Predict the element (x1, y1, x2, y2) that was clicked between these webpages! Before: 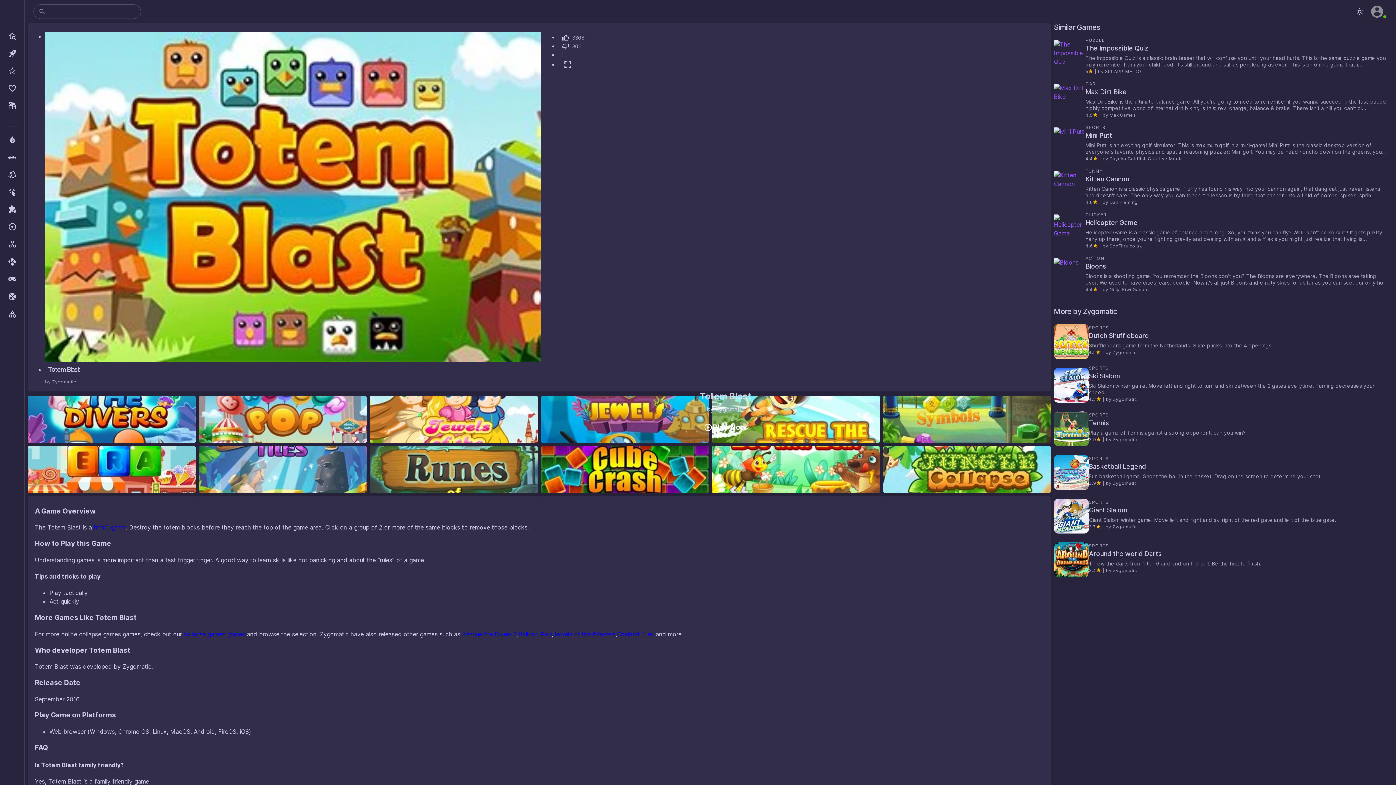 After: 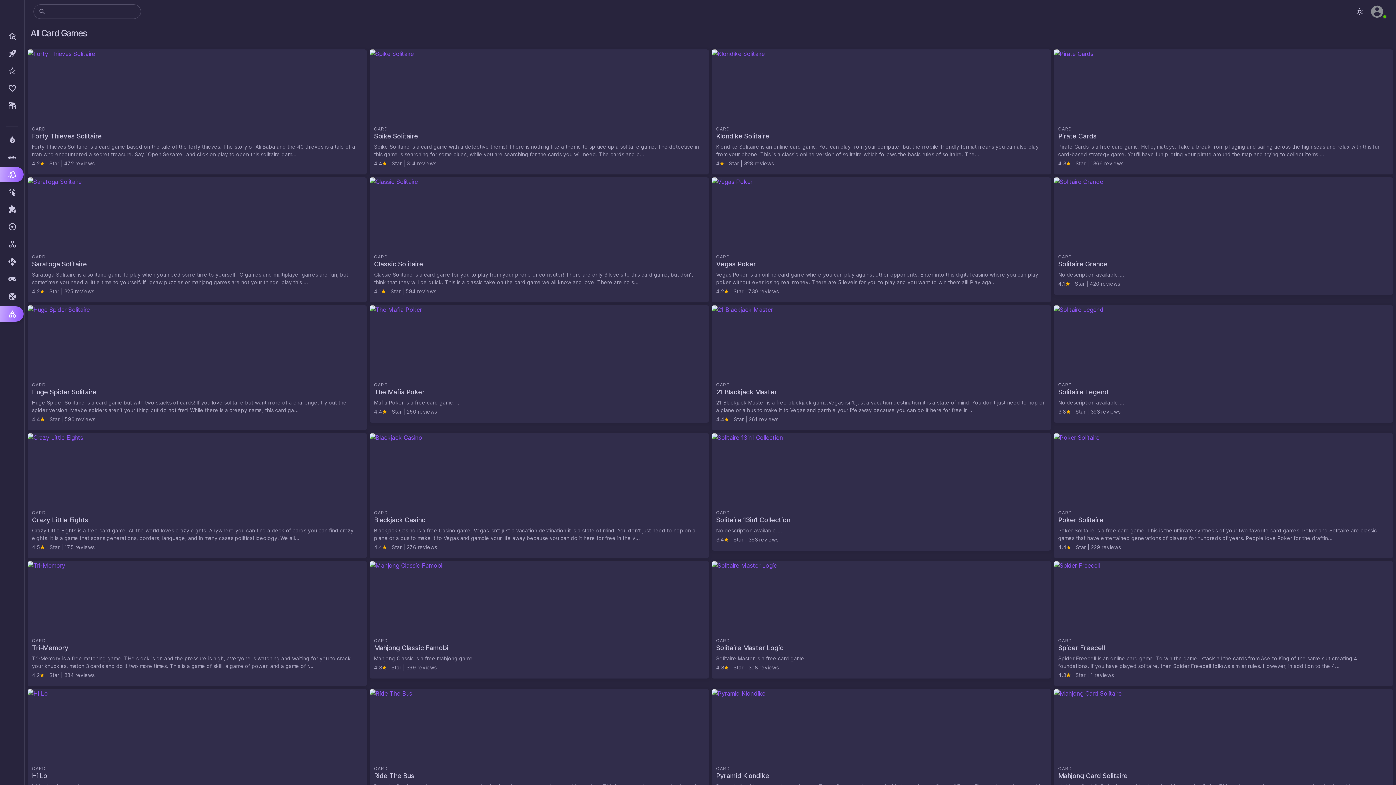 Action: bbox: (0, 166, 23, 182) label: Card